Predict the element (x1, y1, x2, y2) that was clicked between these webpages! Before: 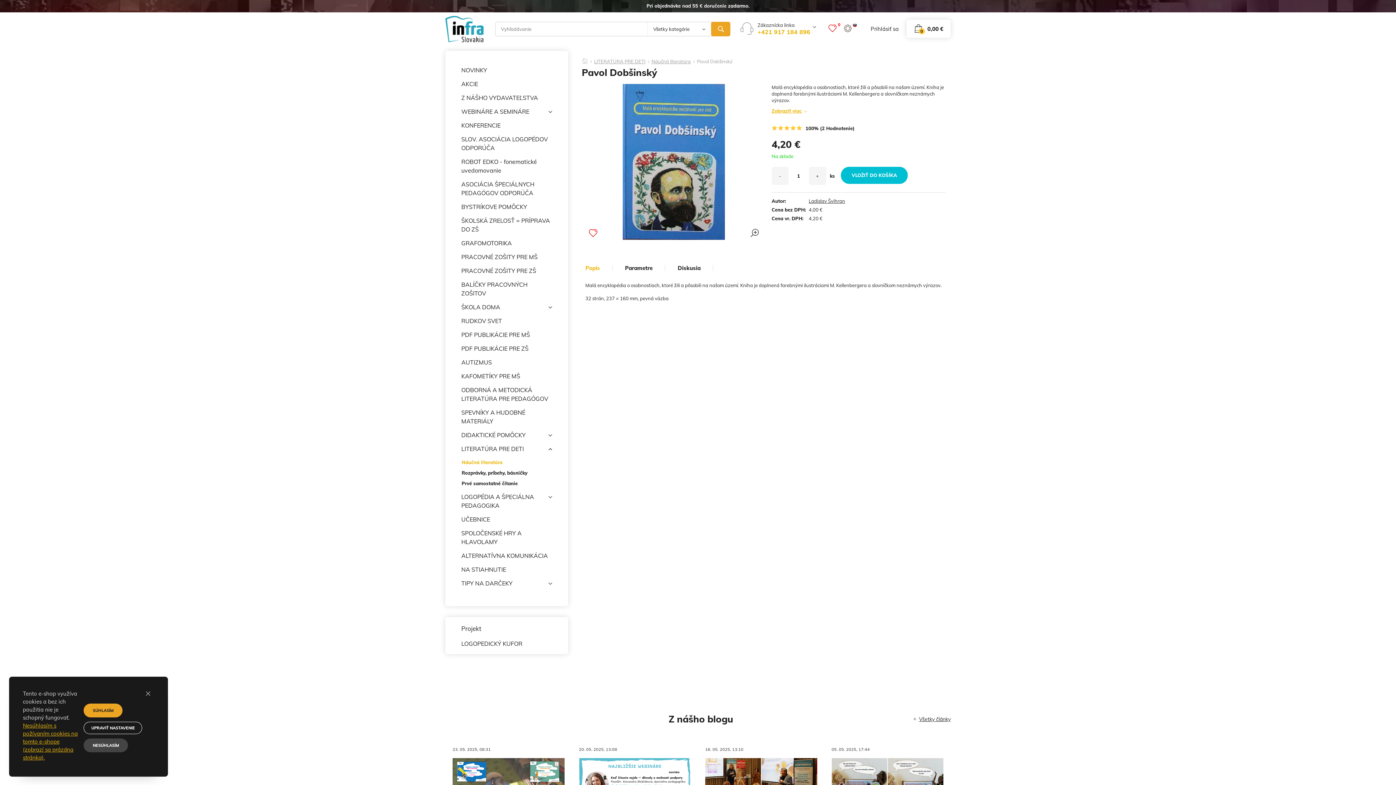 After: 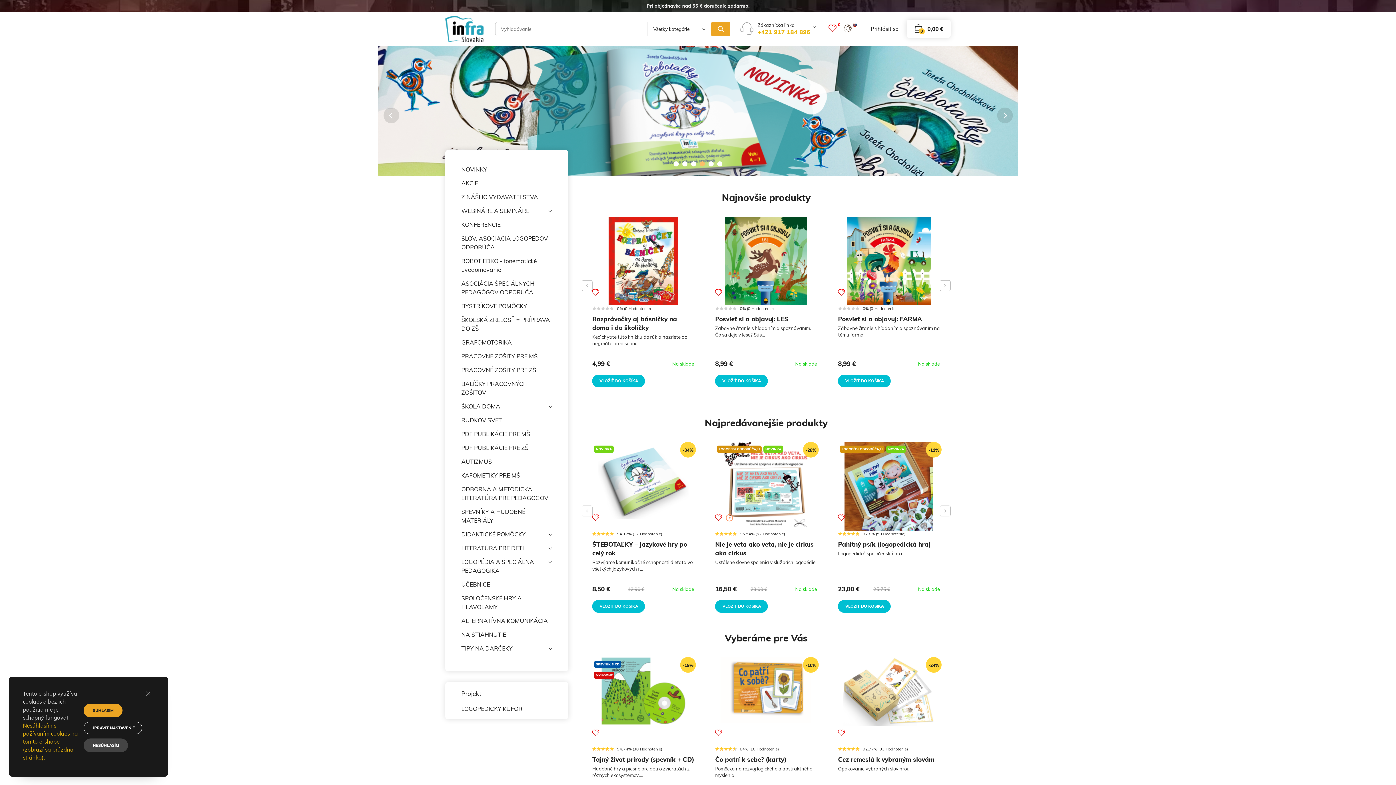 Action: bbox: (581, 52, 589, 65) label: Domov